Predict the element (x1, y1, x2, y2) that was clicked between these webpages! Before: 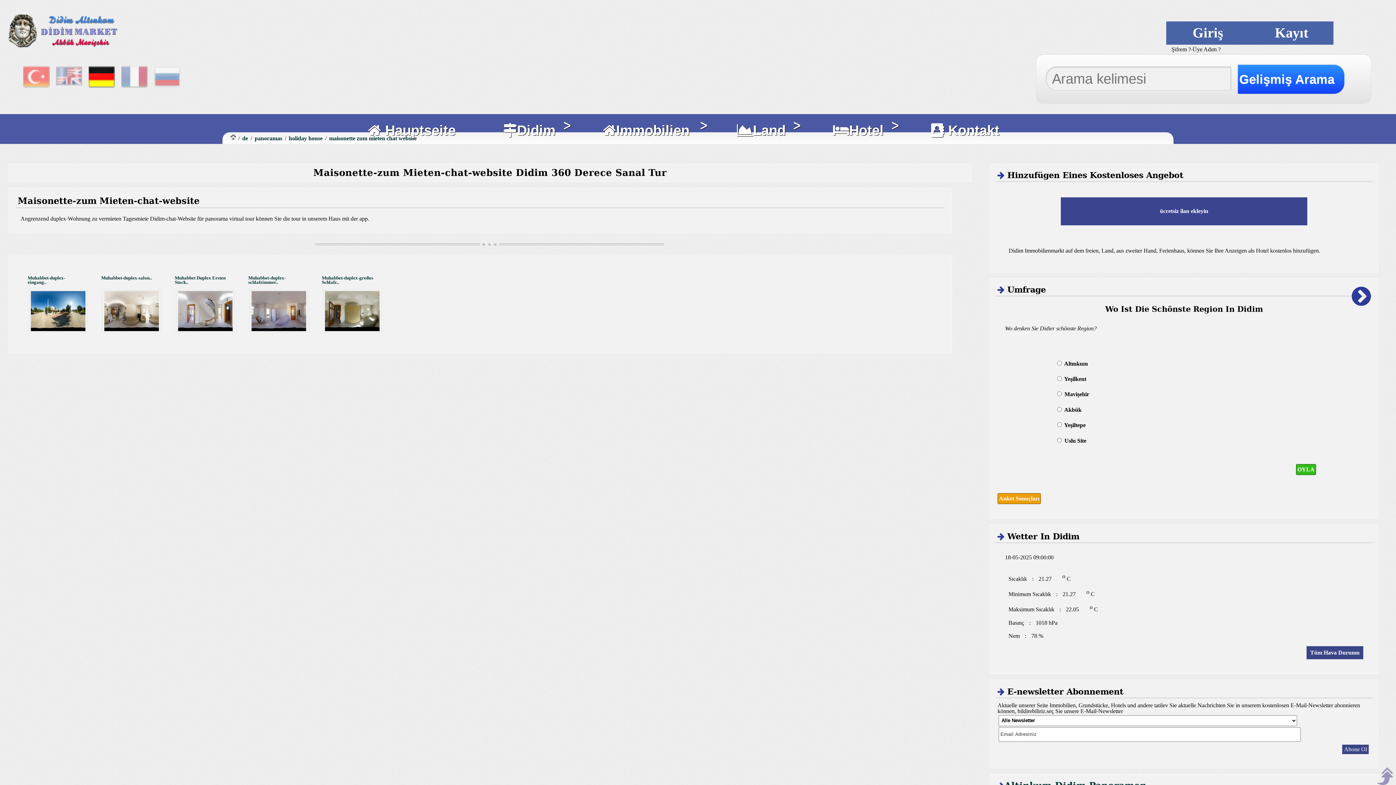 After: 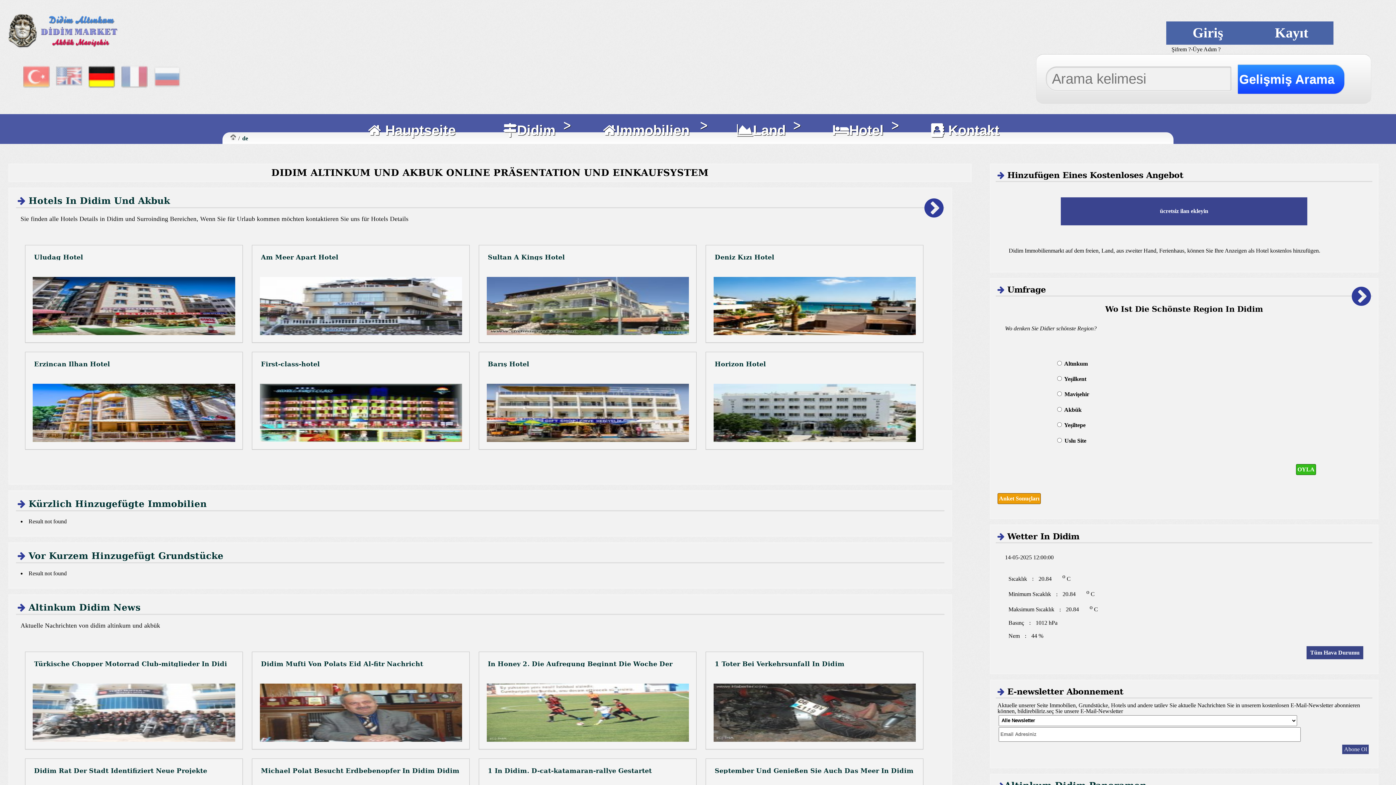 Action: bbox: (242, 135, 248, 141) label: de